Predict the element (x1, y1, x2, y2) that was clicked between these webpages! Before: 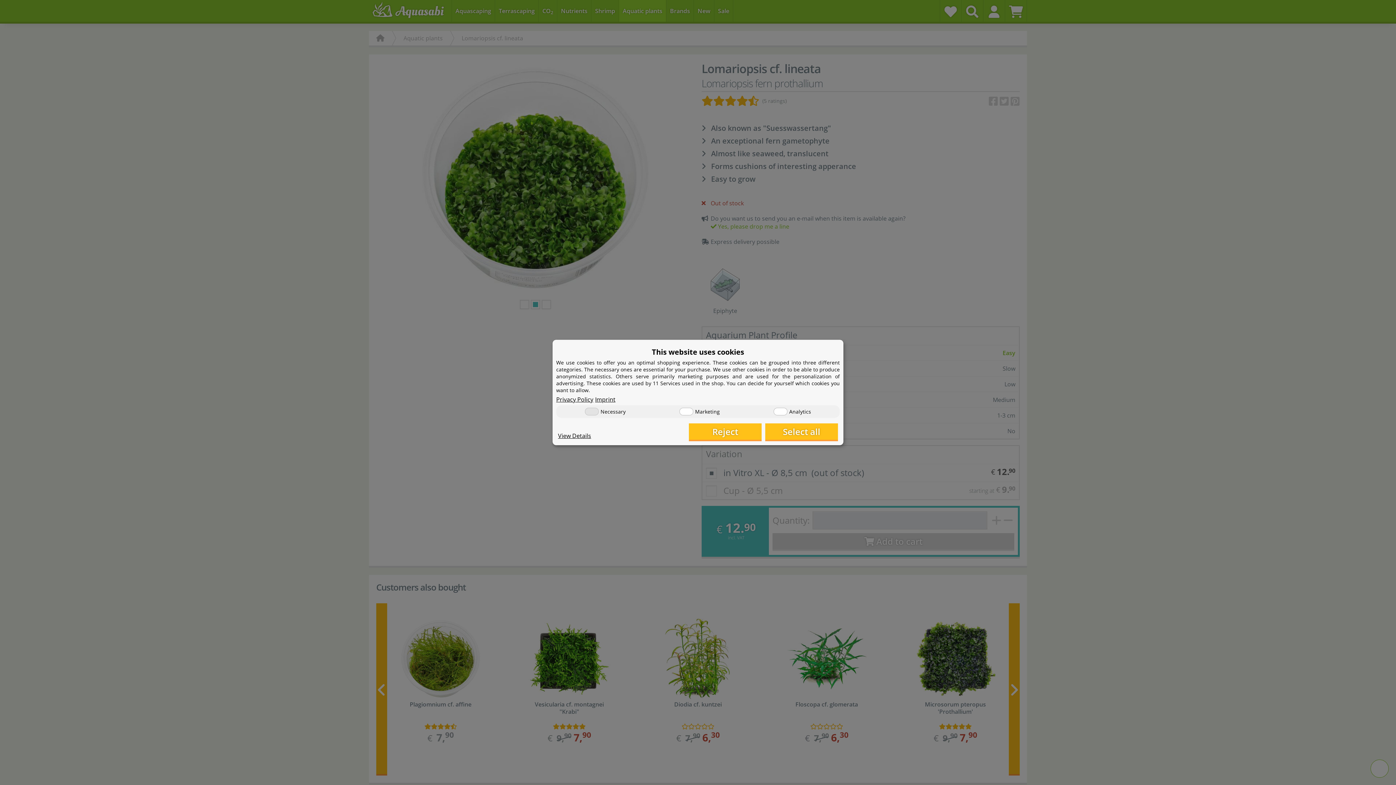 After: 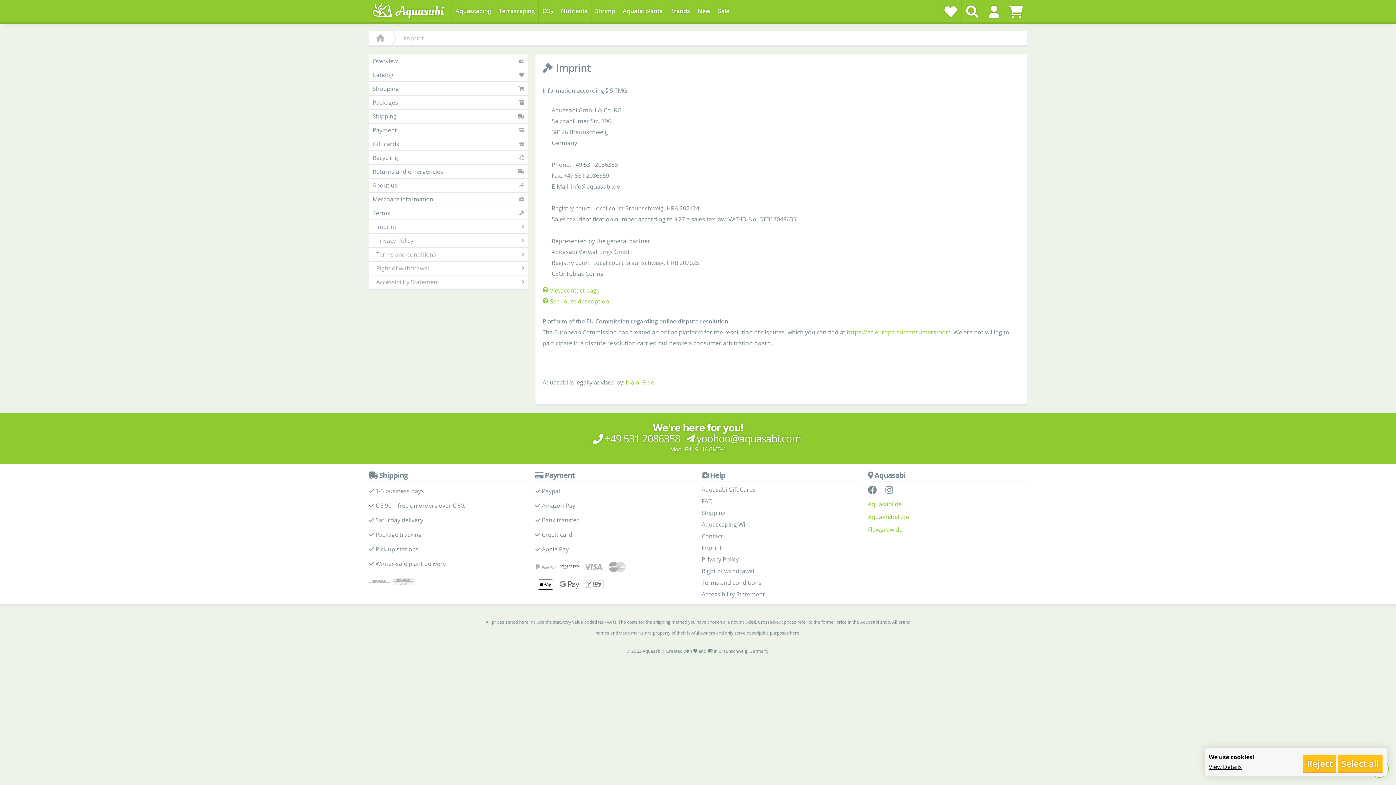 Action: bbox: (595, 395, 615, 403) label: Imprint